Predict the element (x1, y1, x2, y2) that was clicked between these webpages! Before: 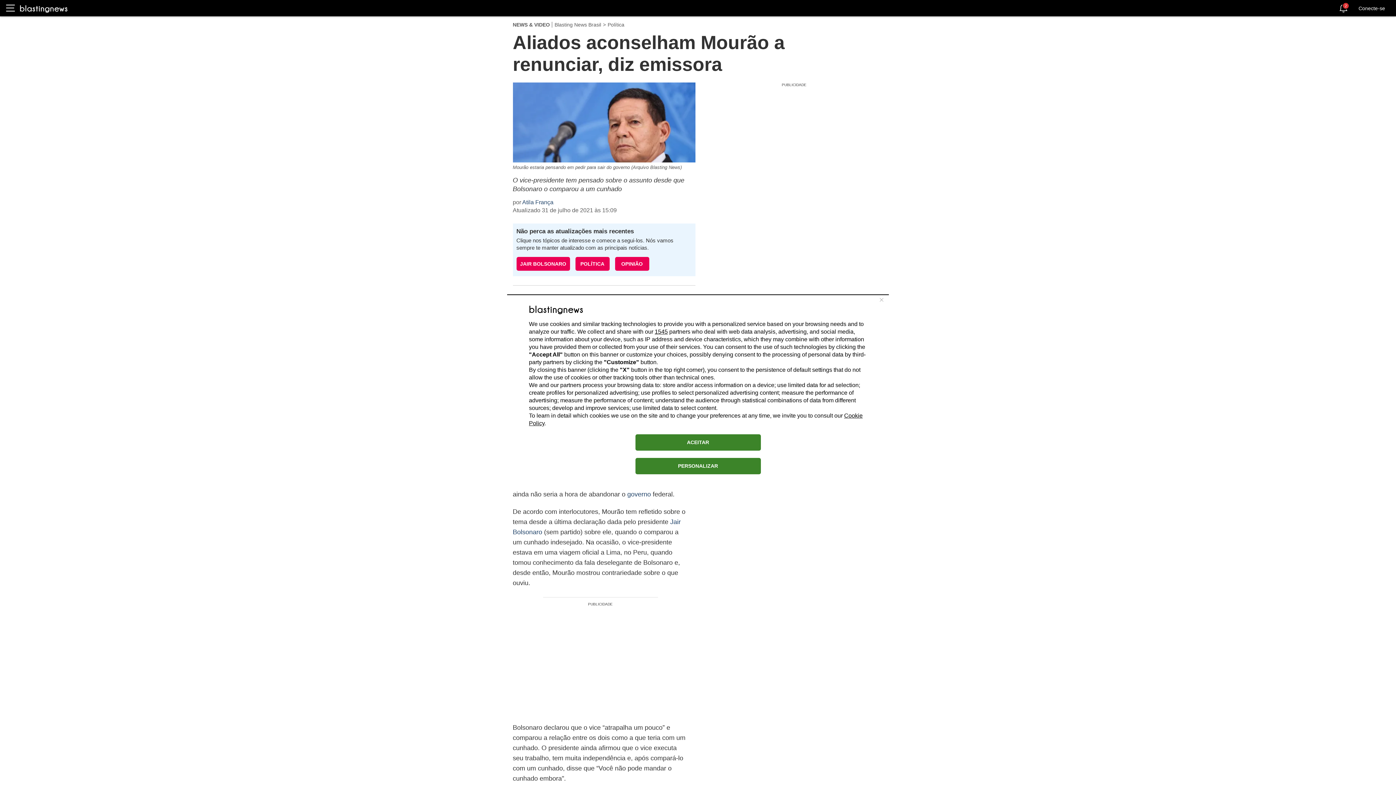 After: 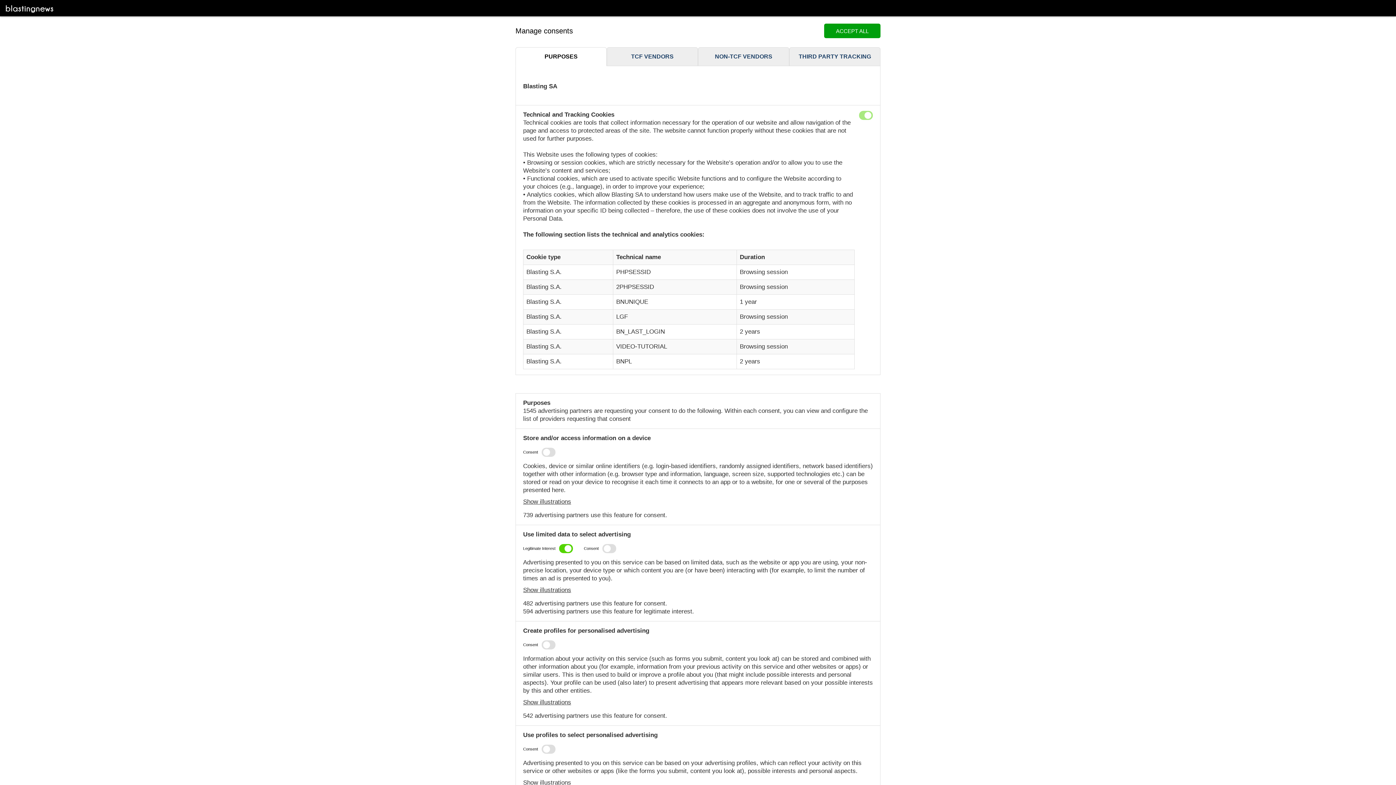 Action: bbox: (635, 458, 760, 474) label: PERSONALIZAR